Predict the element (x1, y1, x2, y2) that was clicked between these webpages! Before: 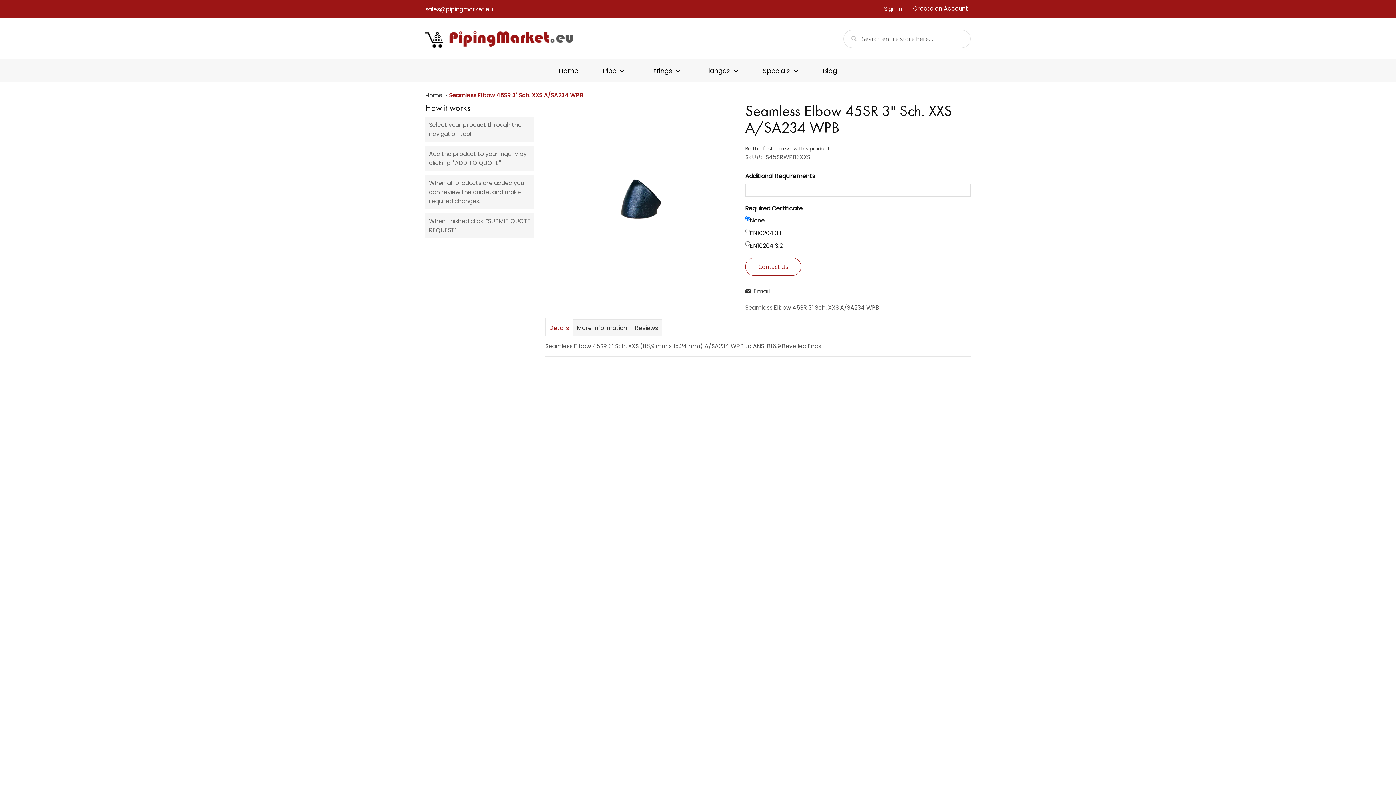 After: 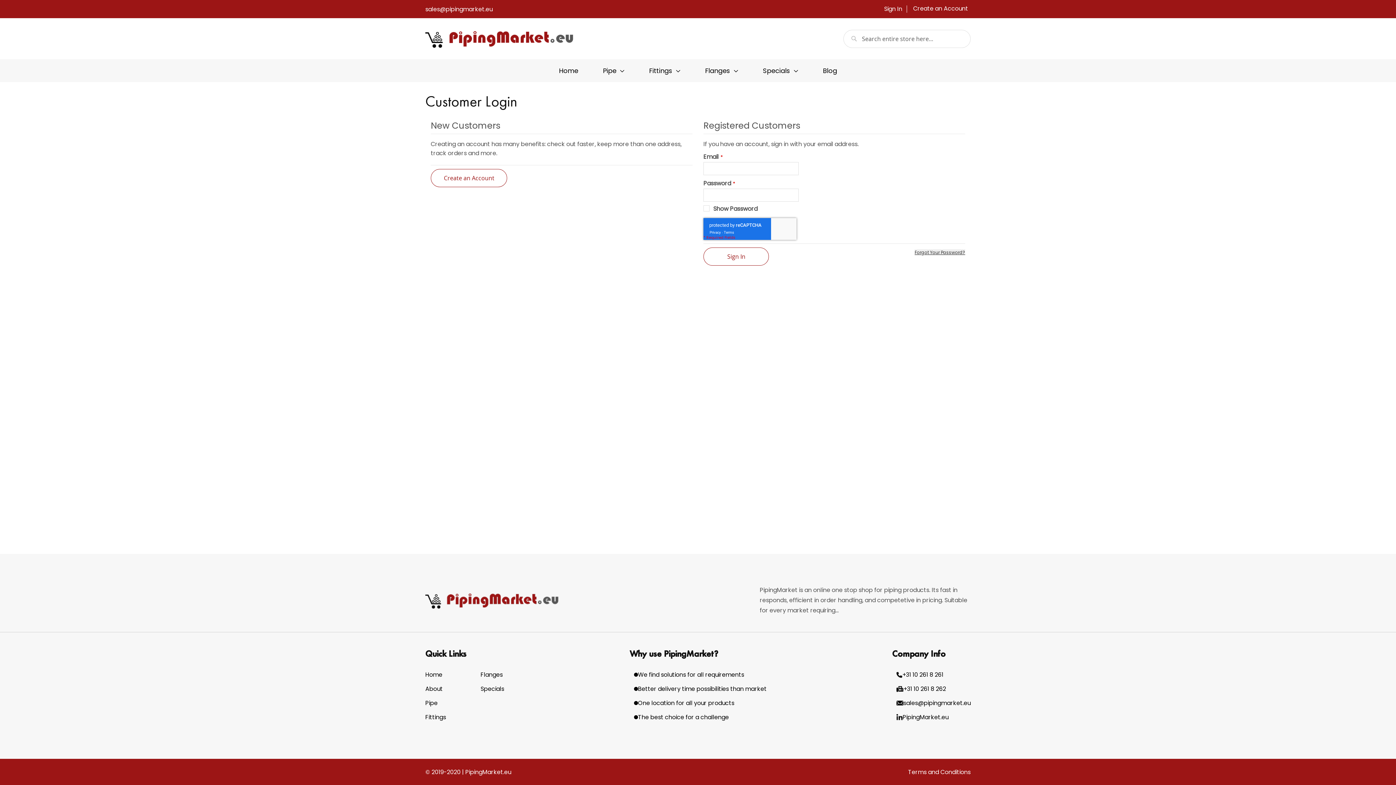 Action: bbox: (881, 5, 905, 13) label: Sign In